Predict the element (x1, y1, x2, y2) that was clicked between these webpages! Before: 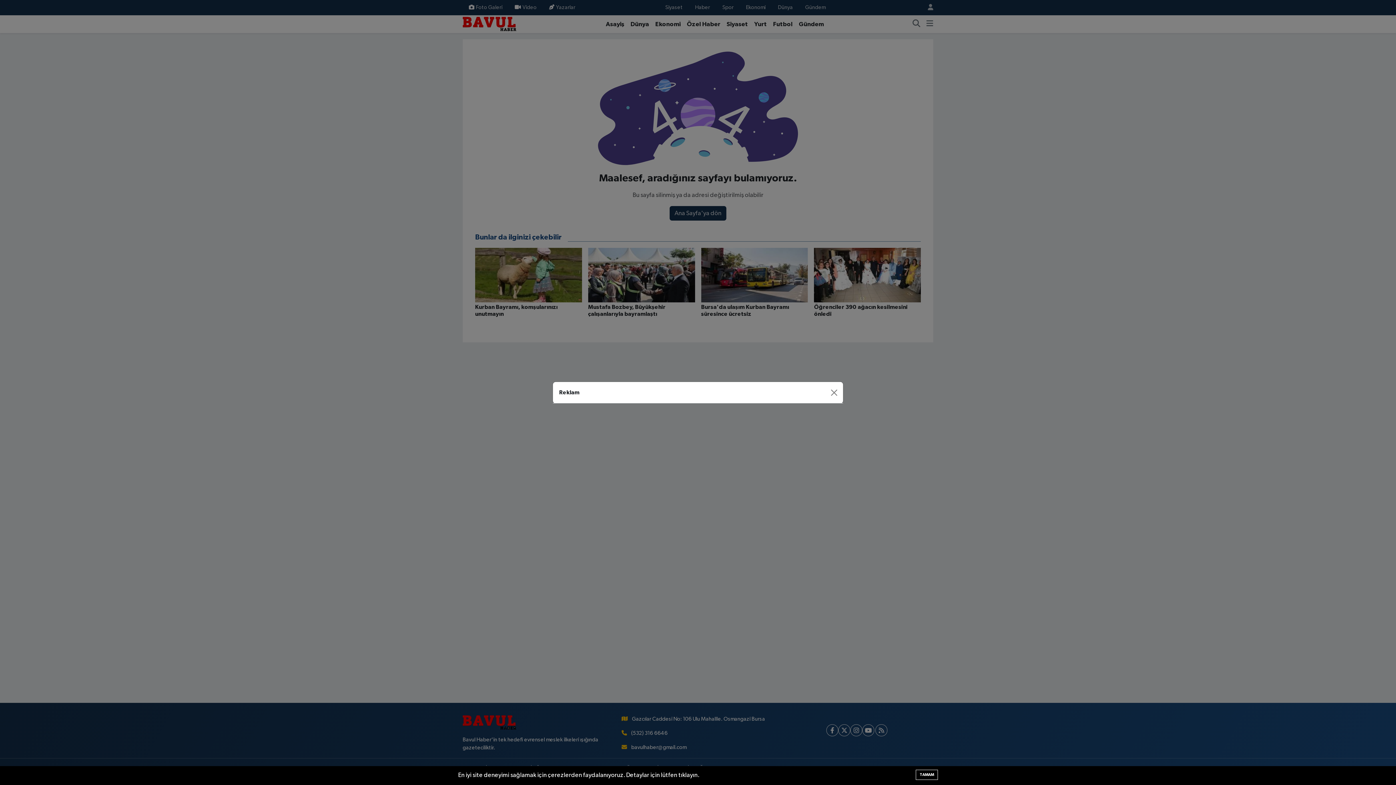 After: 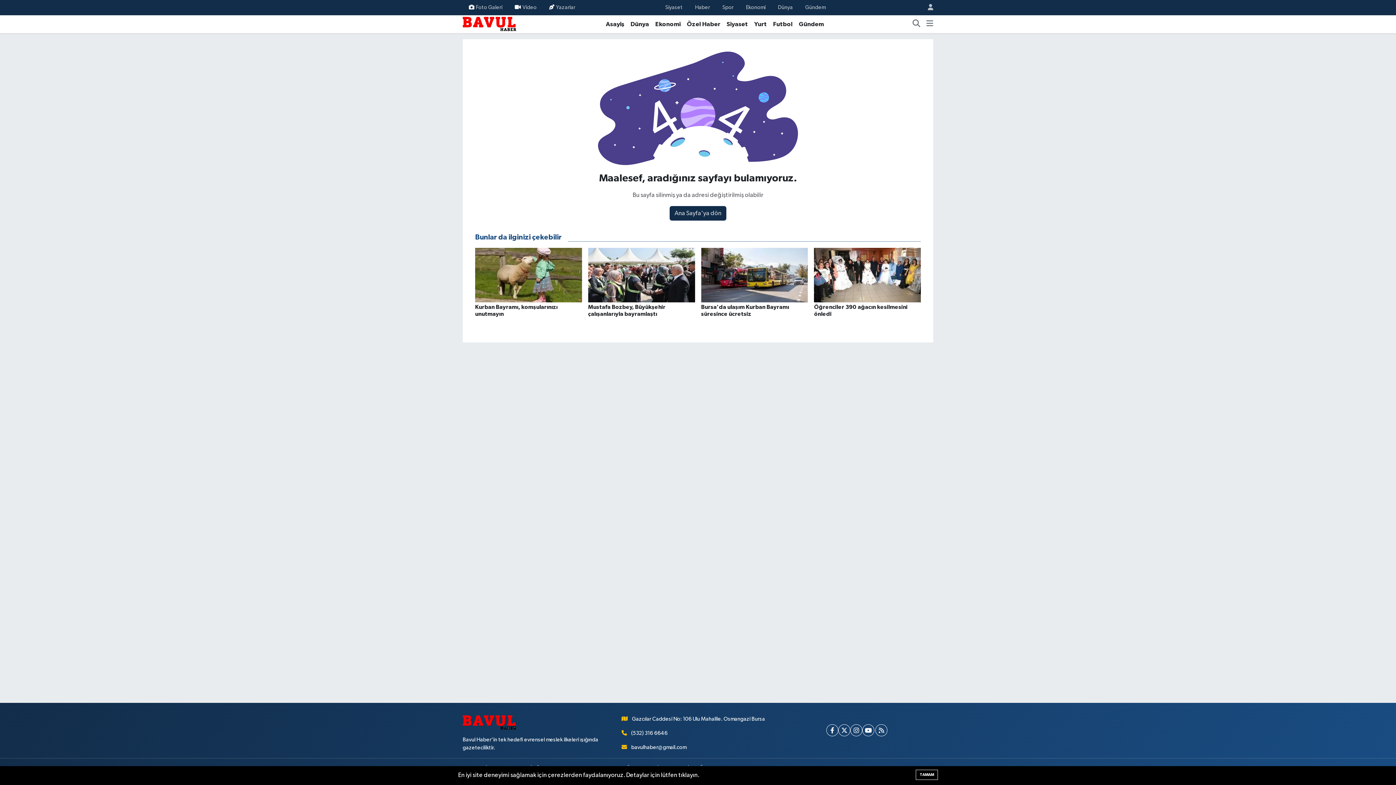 Action: bbox: (827, 386, 840, 398) label: Close